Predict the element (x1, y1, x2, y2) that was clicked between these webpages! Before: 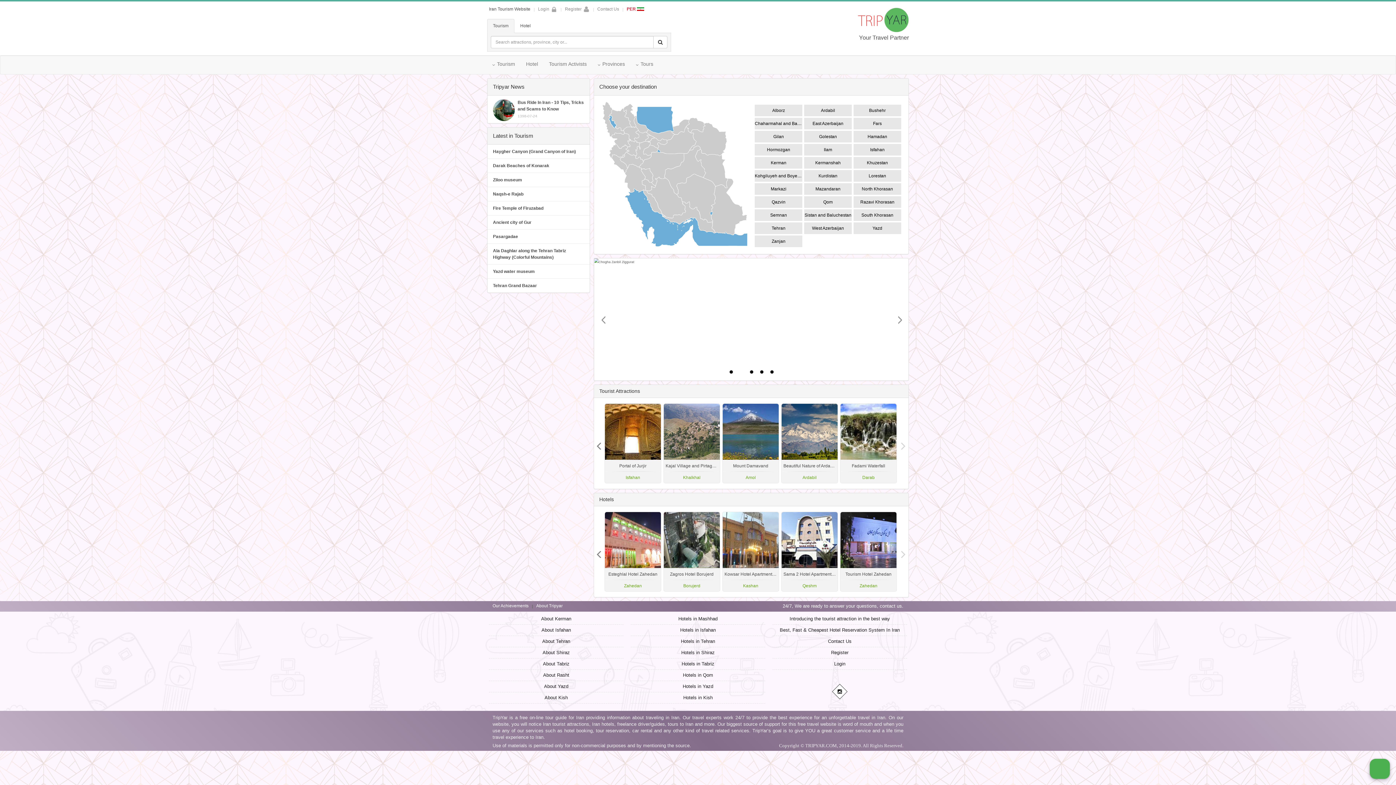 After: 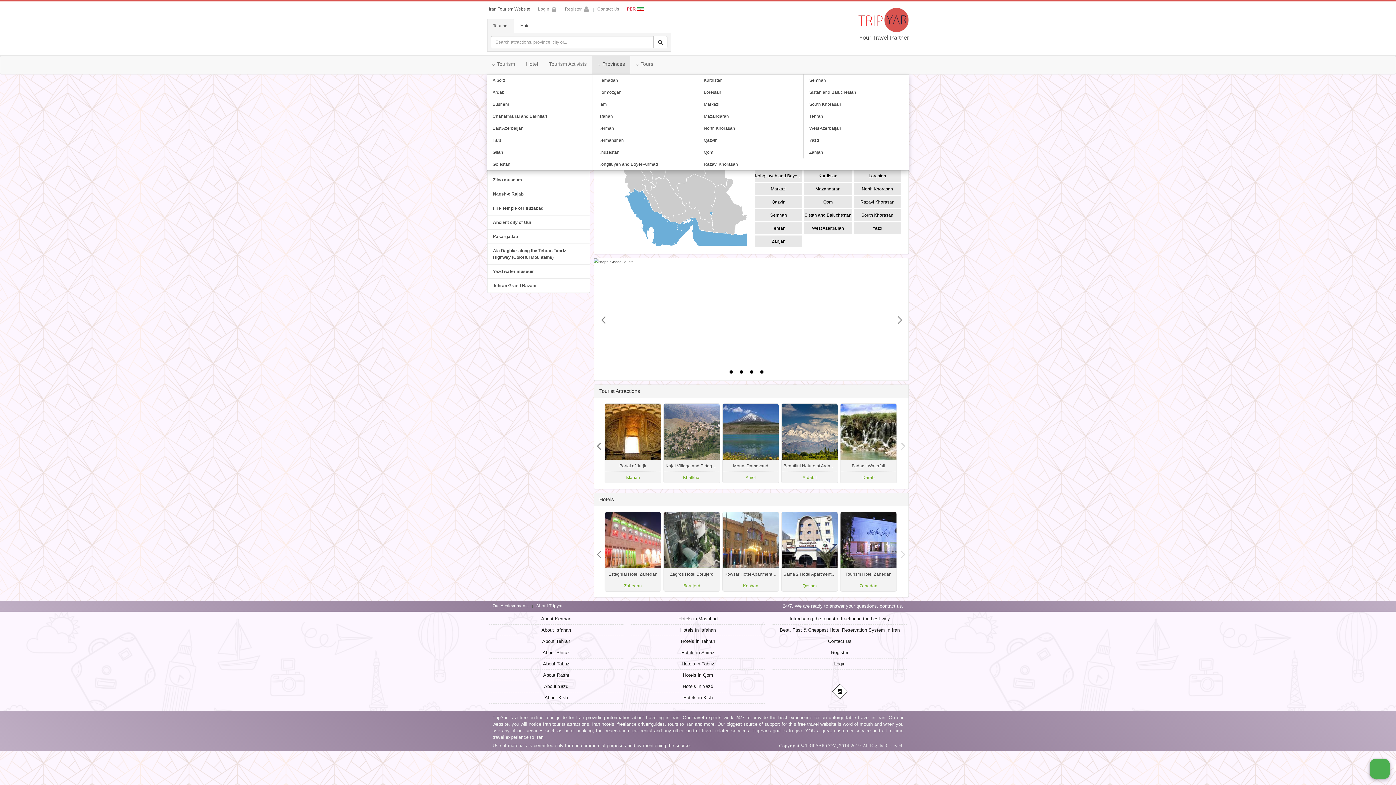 Action: label: Provinces bbox: (592, 56, 630, 74)